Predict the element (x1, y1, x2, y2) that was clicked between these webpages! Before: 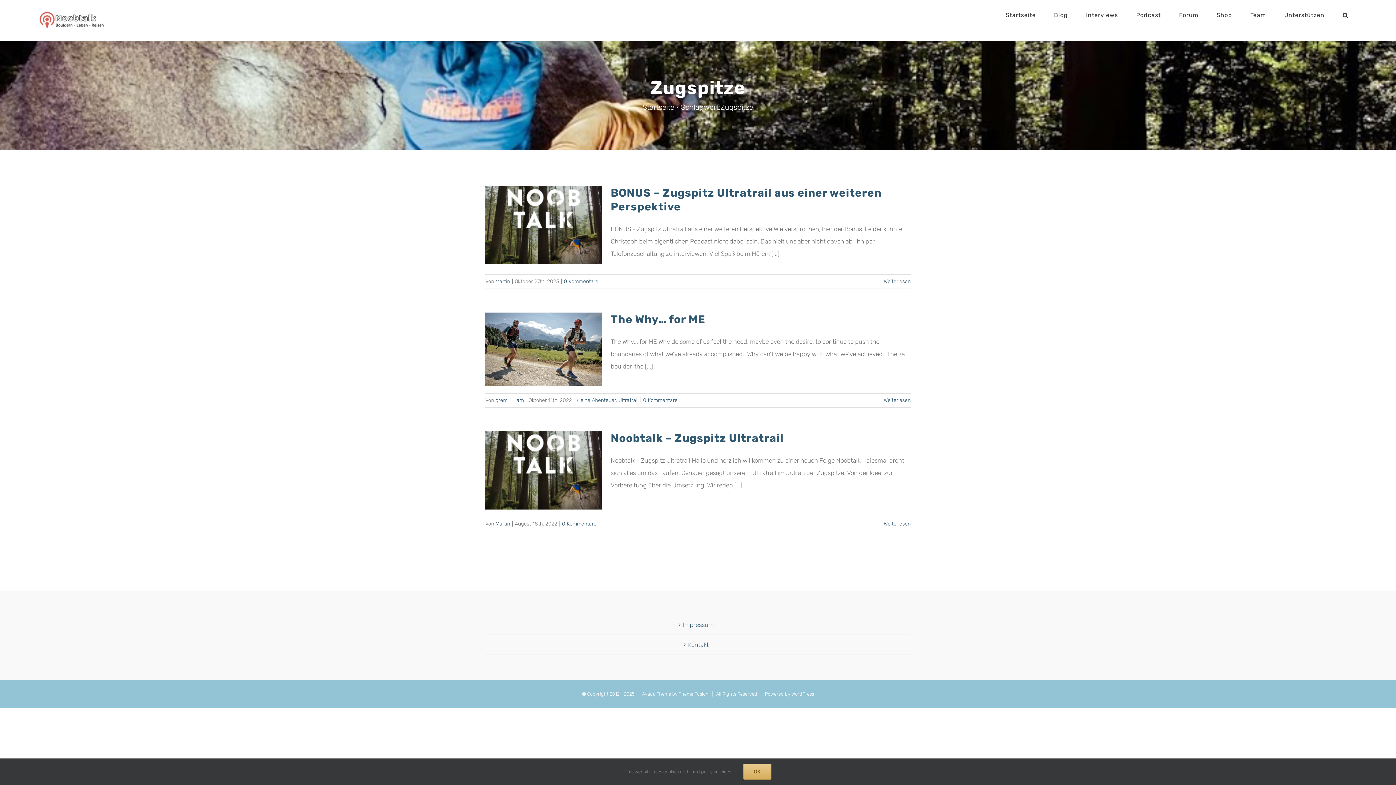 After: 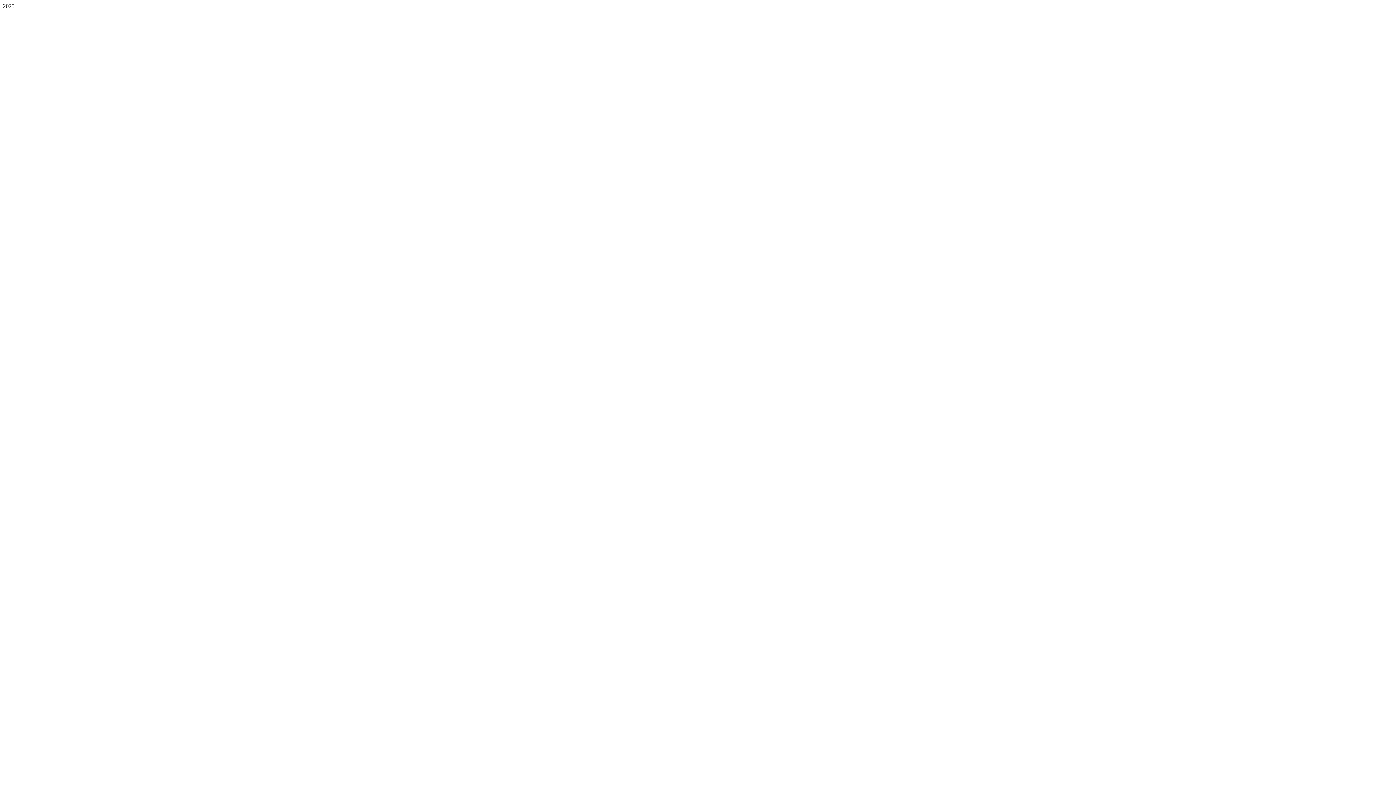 Action: bbox: (38, 11, 104, 29)